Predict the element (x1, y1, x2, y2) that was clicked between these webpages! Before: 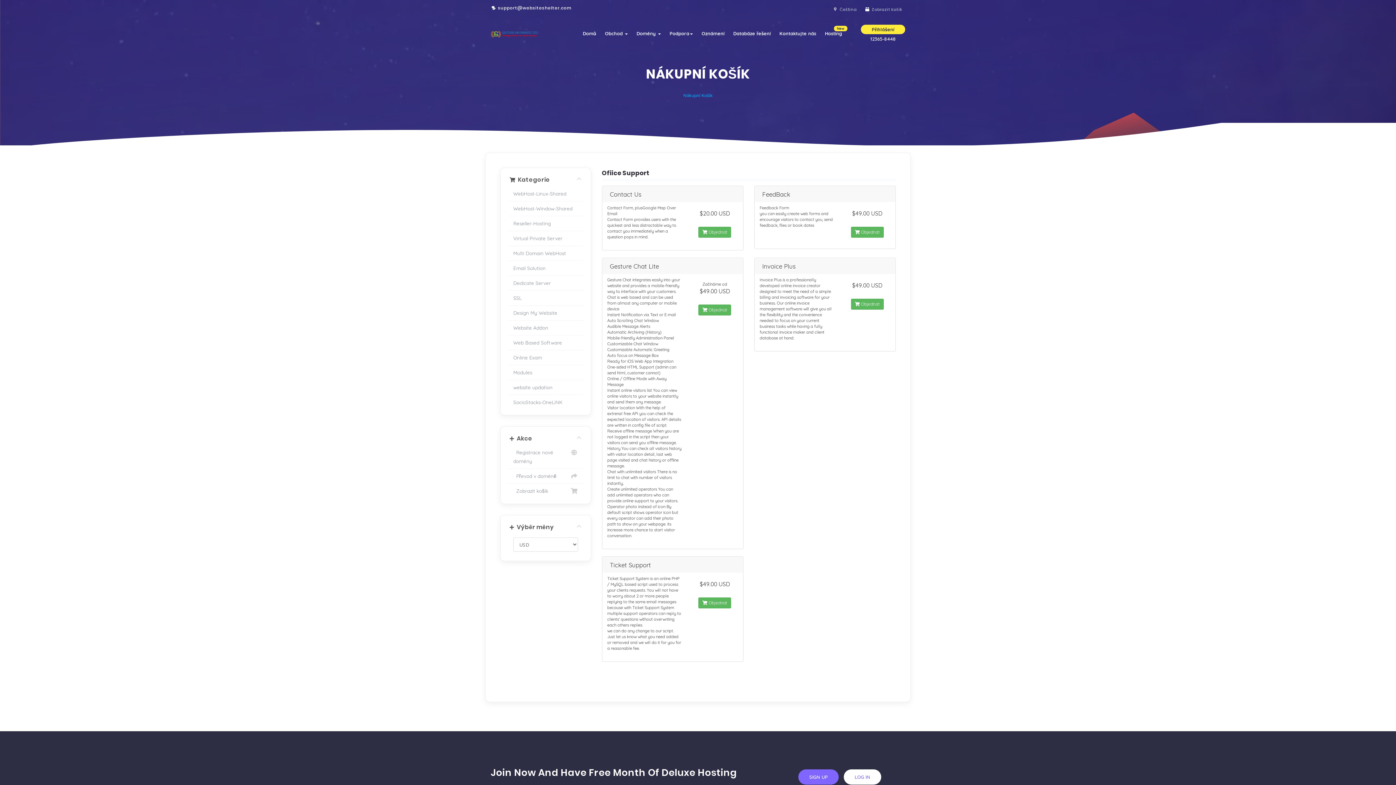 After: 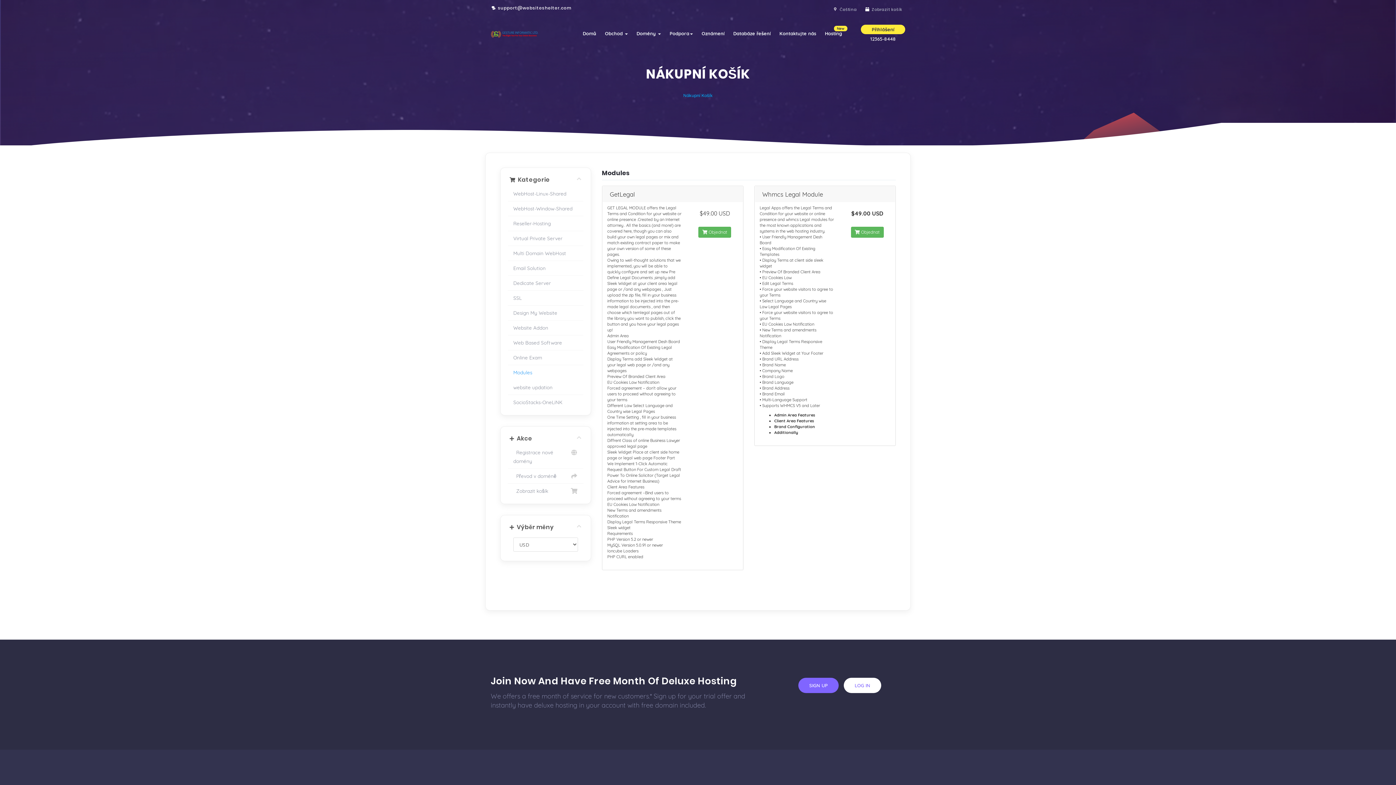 Action: label: Modules bbox: (508, 365, 583, 380)